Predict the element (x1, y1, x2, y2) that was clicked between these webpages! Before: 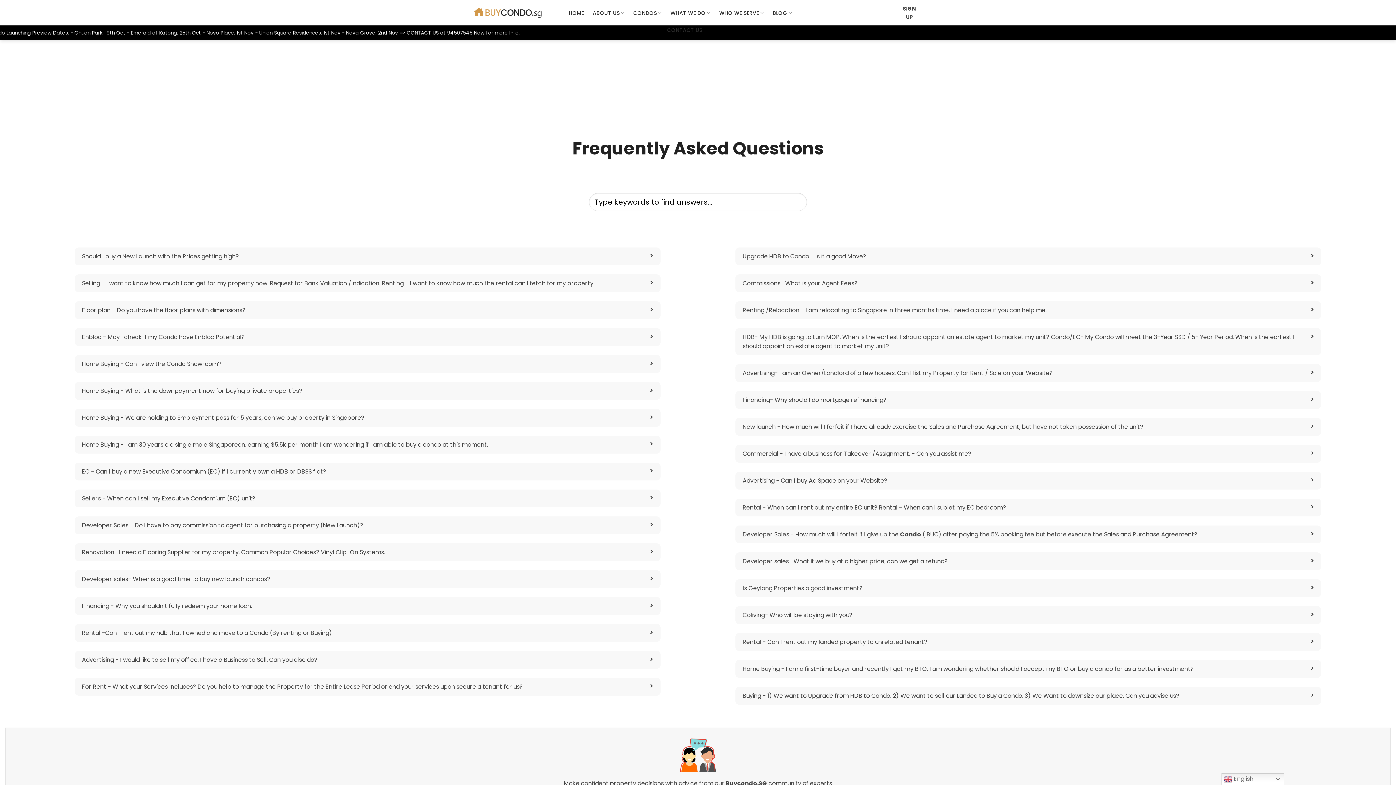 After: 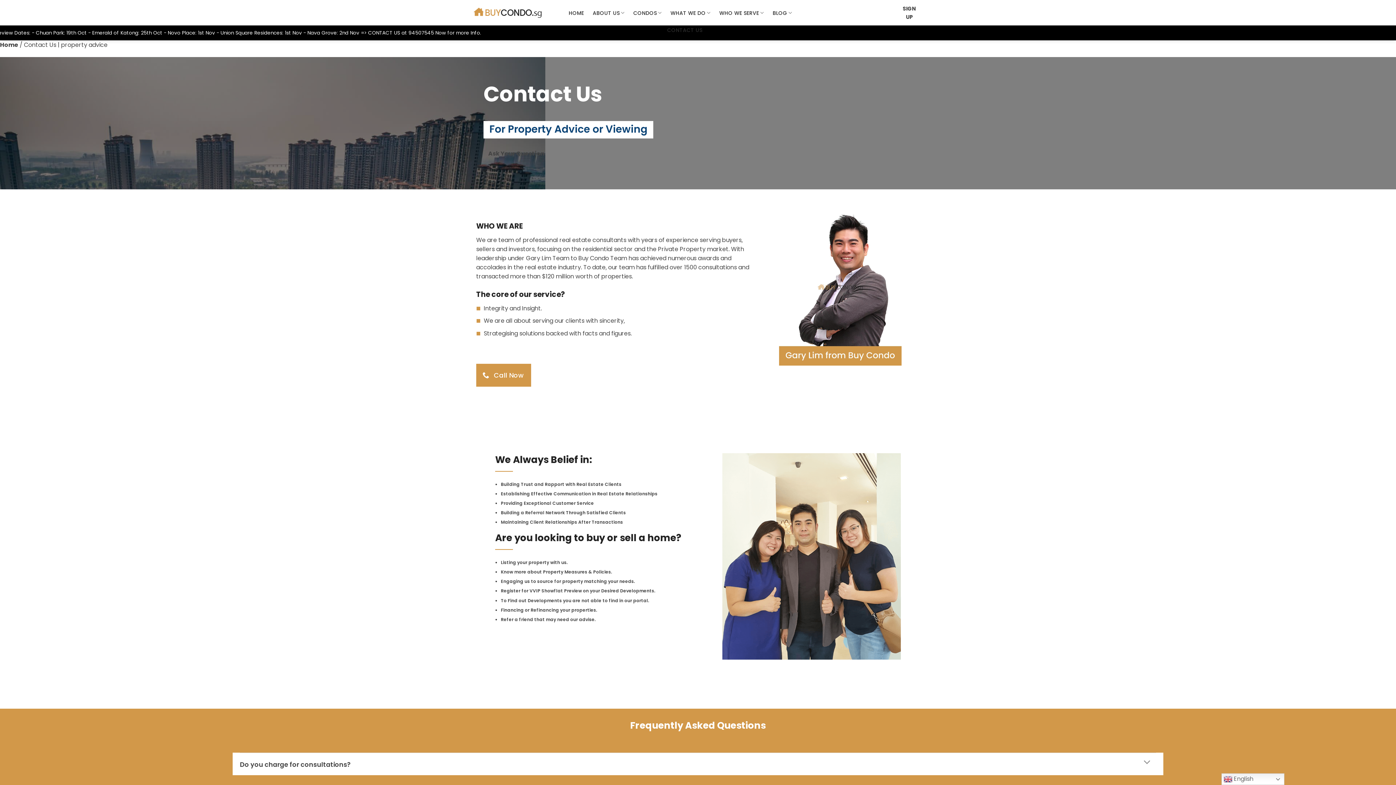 Action: bbox: (667, 23, 702, 36) label: CONTACT US